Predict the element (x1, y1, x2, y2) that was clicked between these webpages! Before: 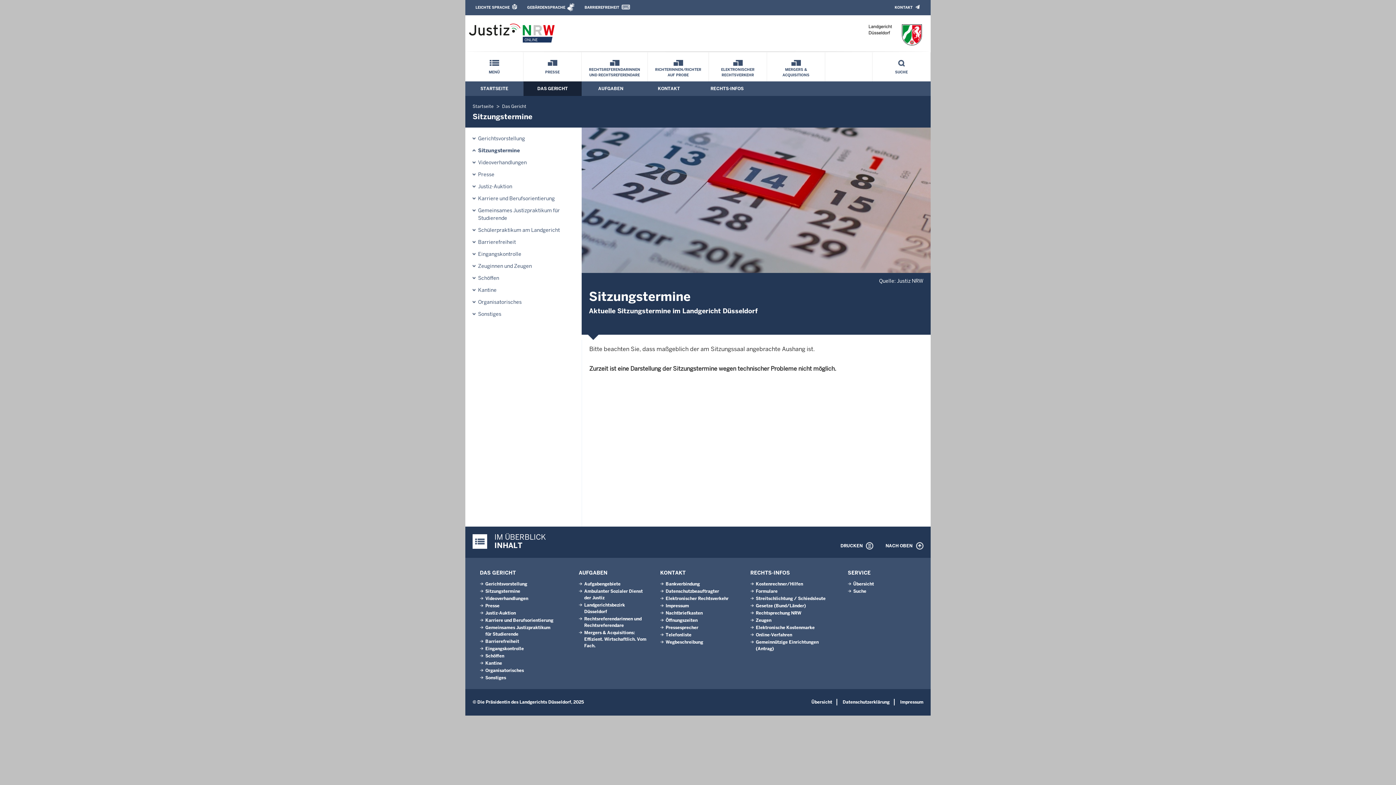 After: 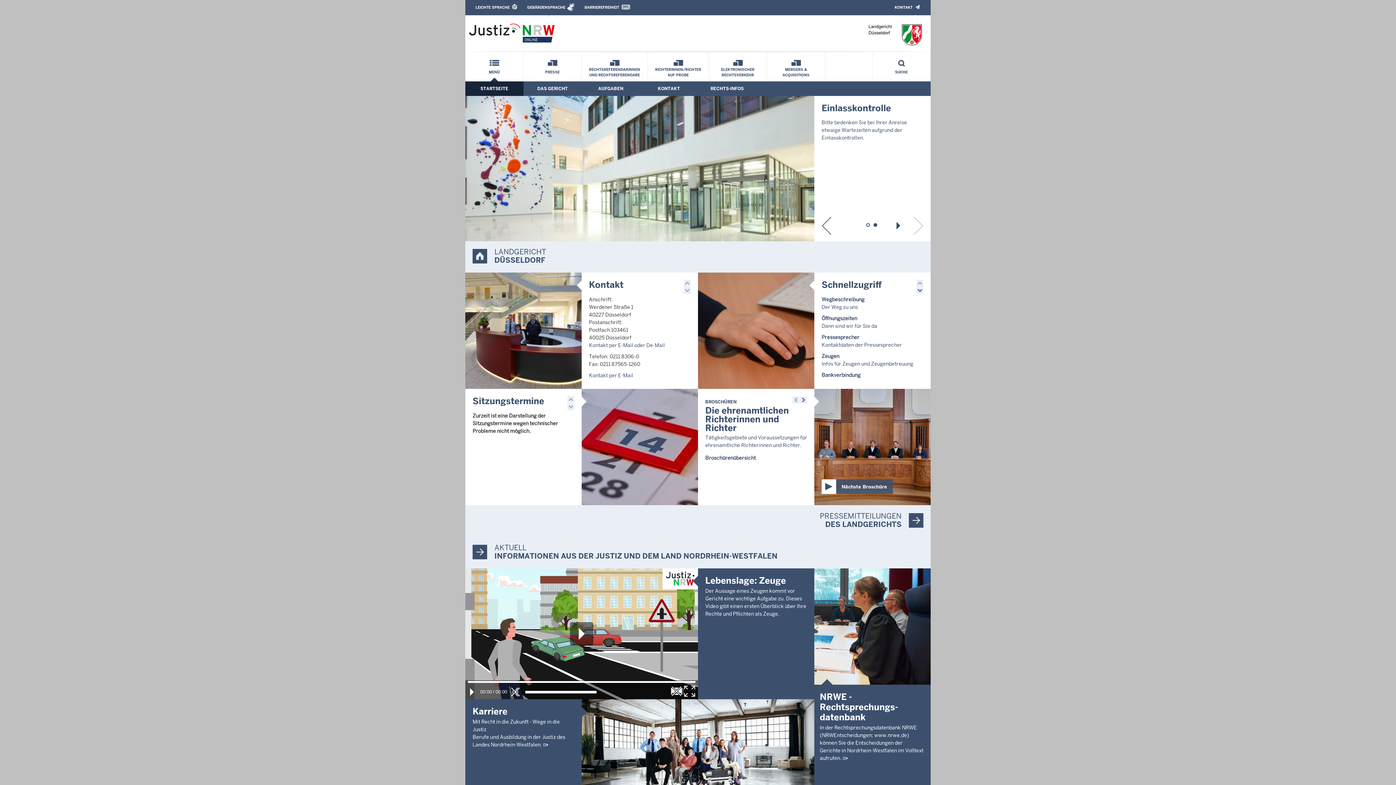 Action: label: MENÜ bbox: (465, 52, 523, 81)